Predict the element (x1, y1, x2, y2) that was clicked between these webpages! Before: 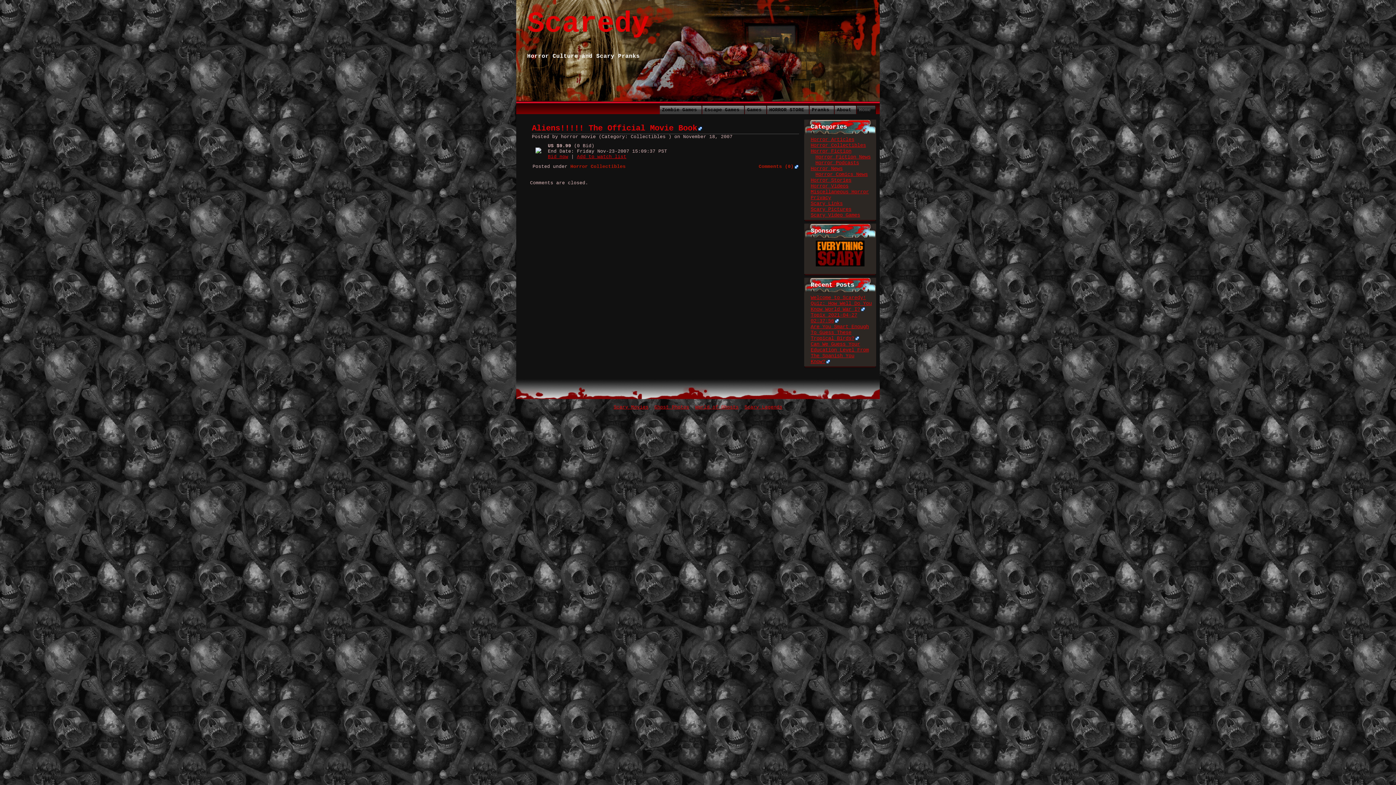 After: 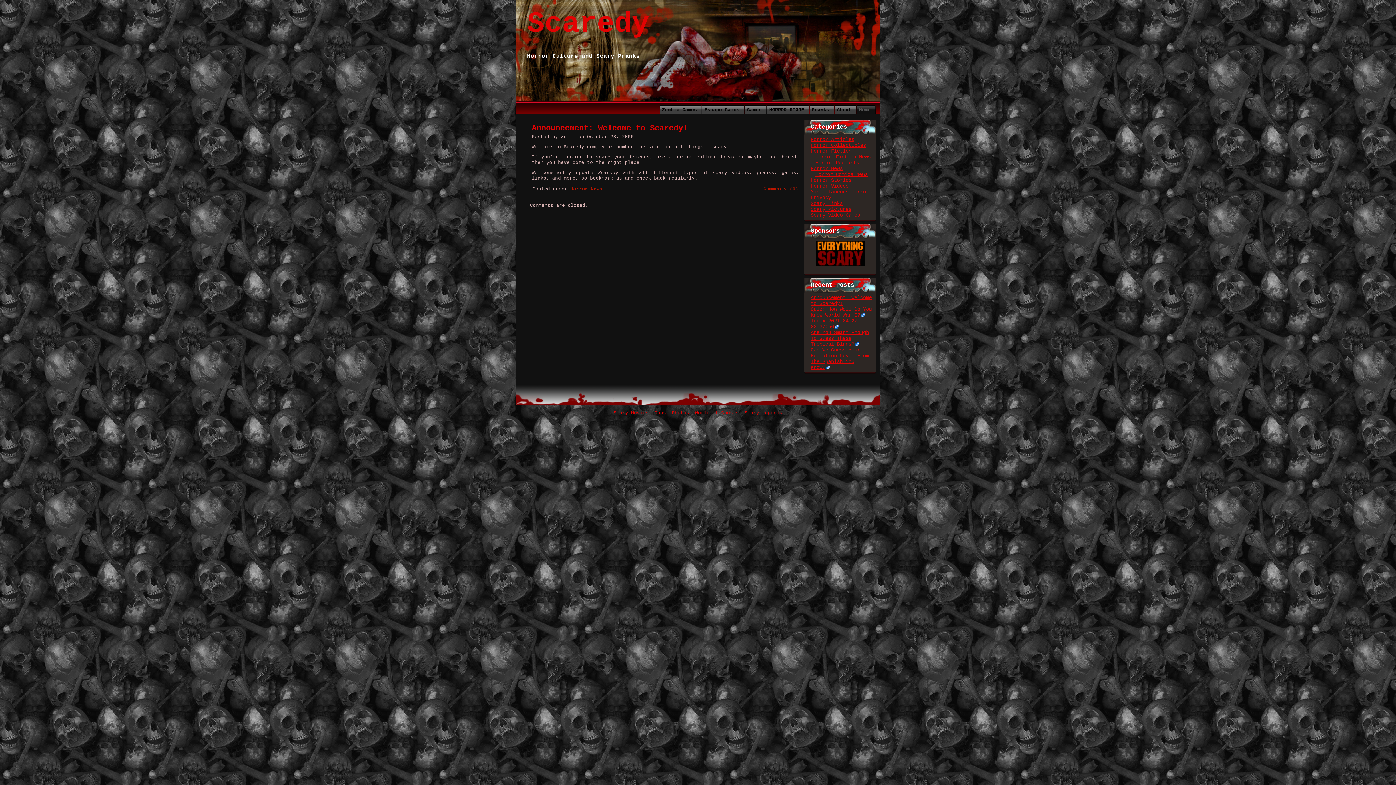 Action: label: Welcome to Scaredy! bbox: (810, 294, 866, 300)